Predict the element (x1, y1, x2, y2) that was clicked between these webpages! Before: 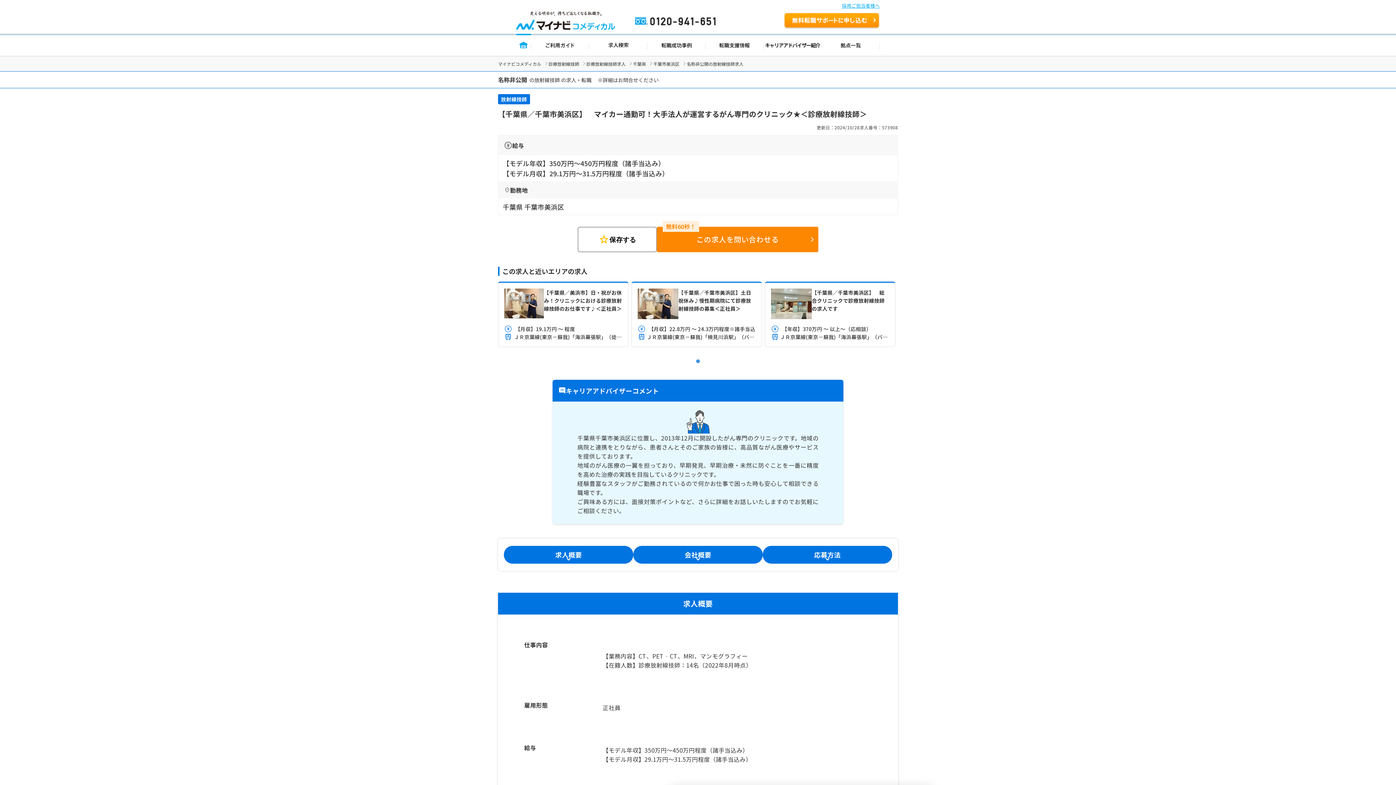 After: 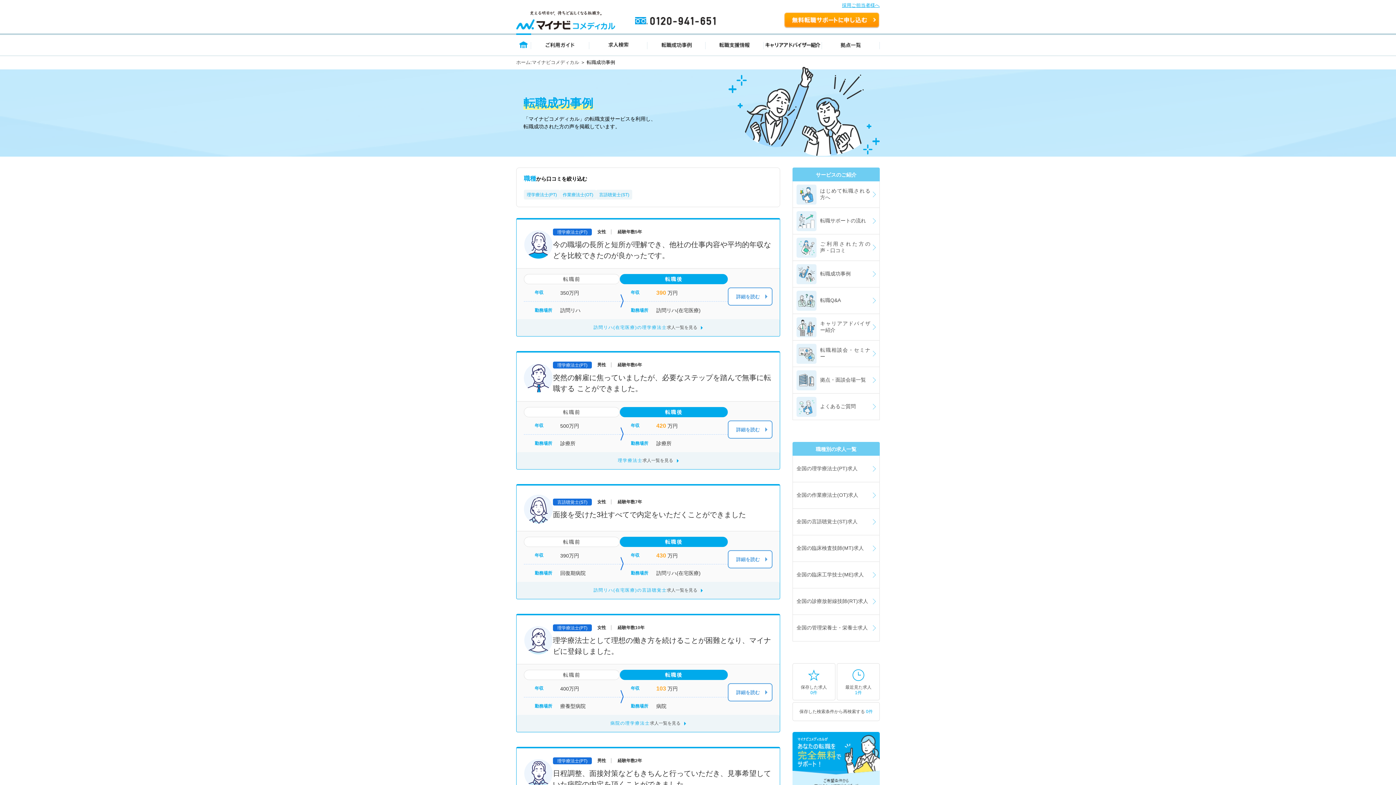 Action: label: 転職成功事例 bbox: (647, 33, 705, 56)